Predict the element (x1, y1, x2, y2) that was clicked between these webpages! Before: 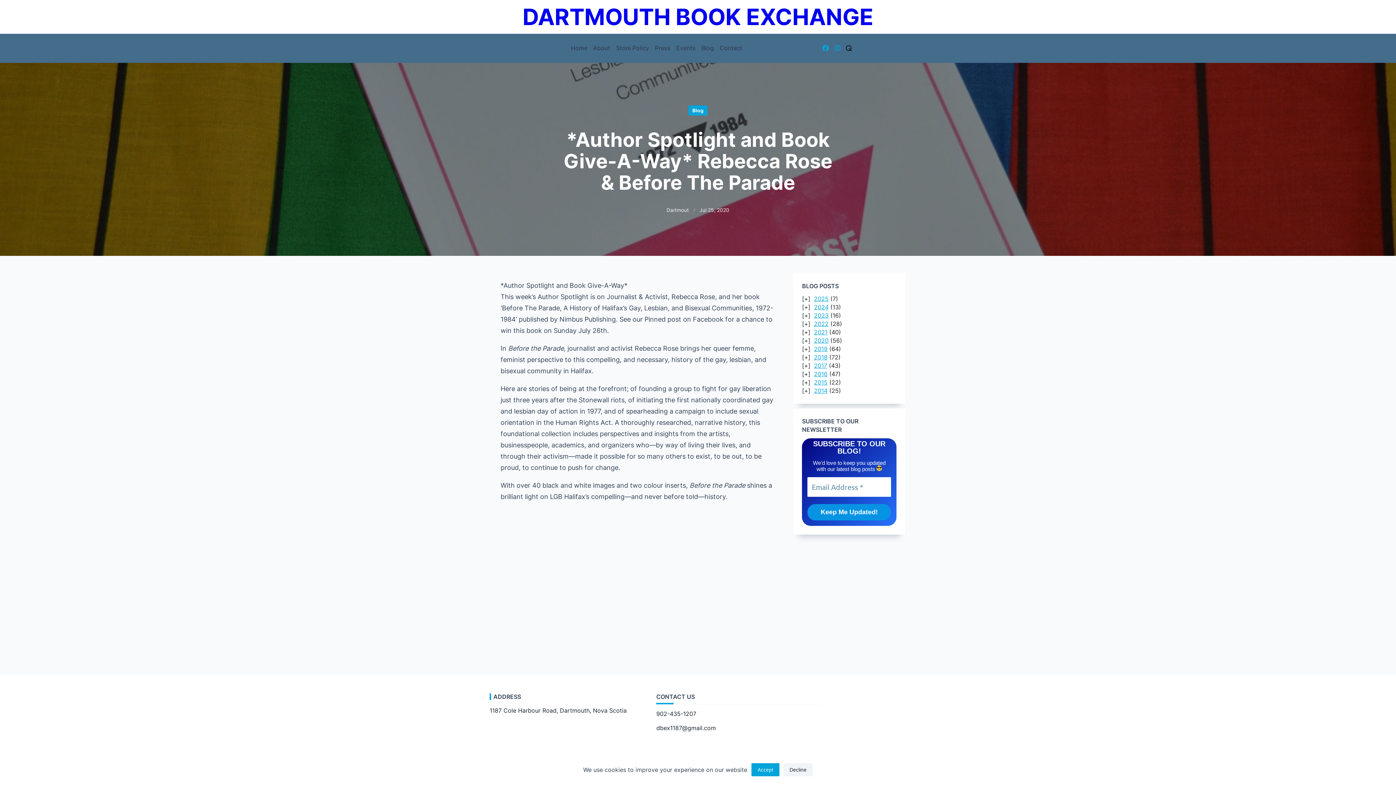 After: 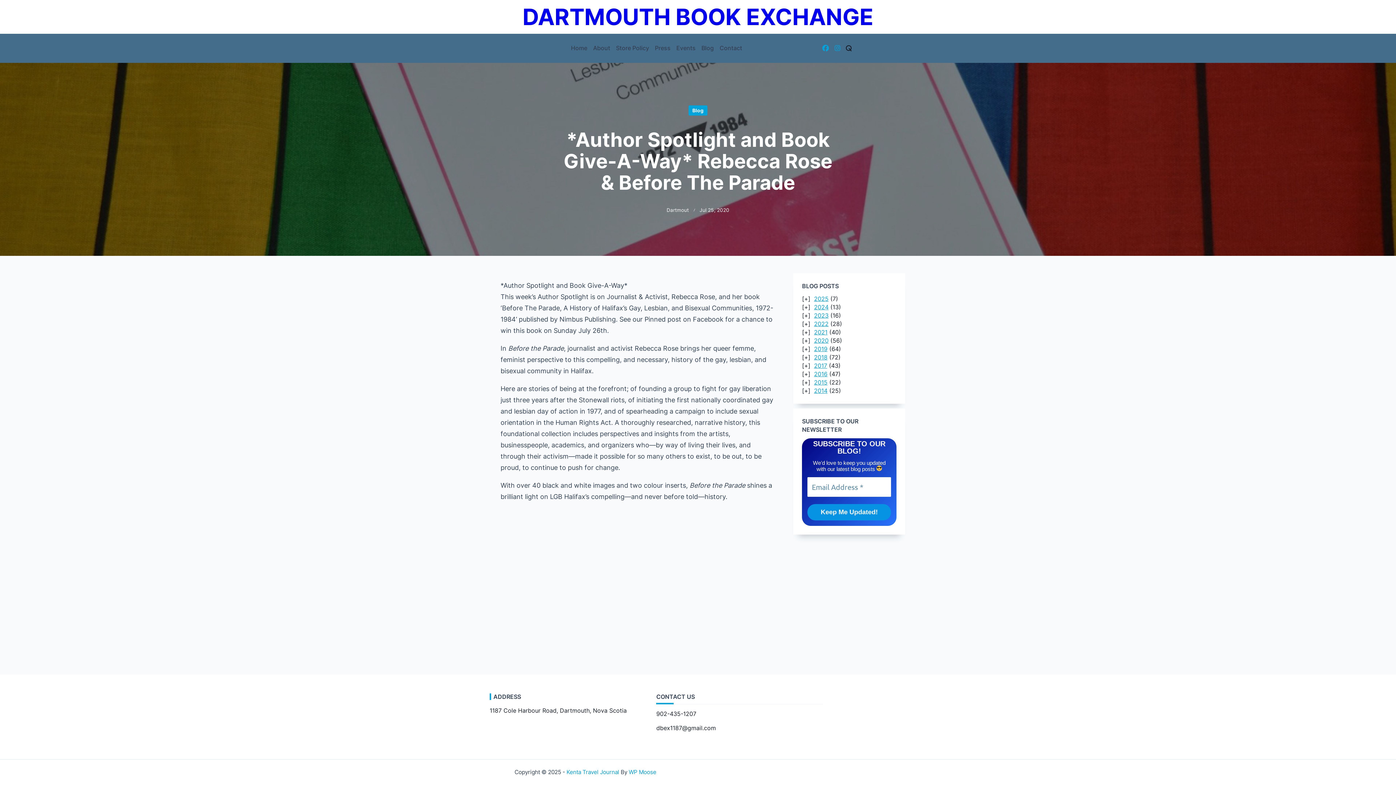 Action: label: Decline bbox: (783, 763, 813, 776)